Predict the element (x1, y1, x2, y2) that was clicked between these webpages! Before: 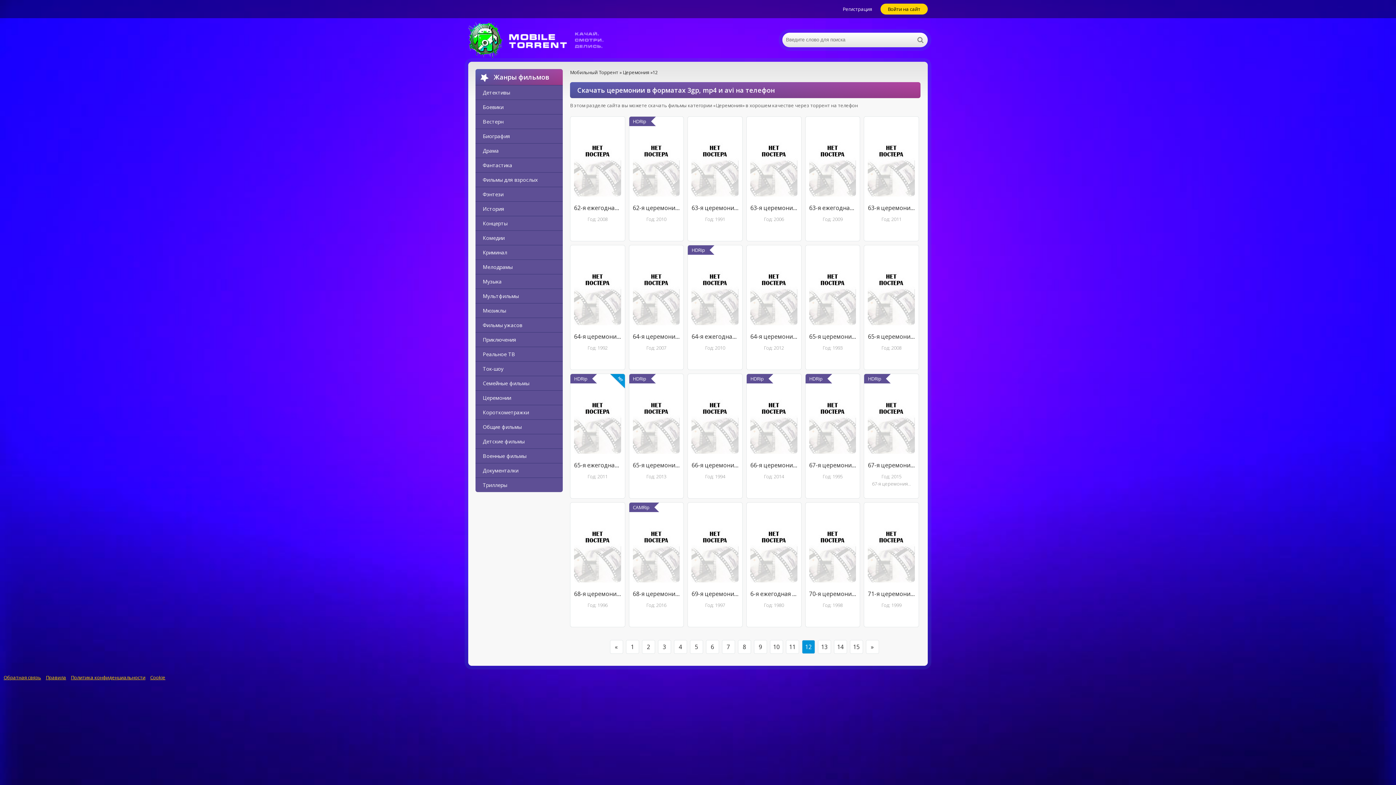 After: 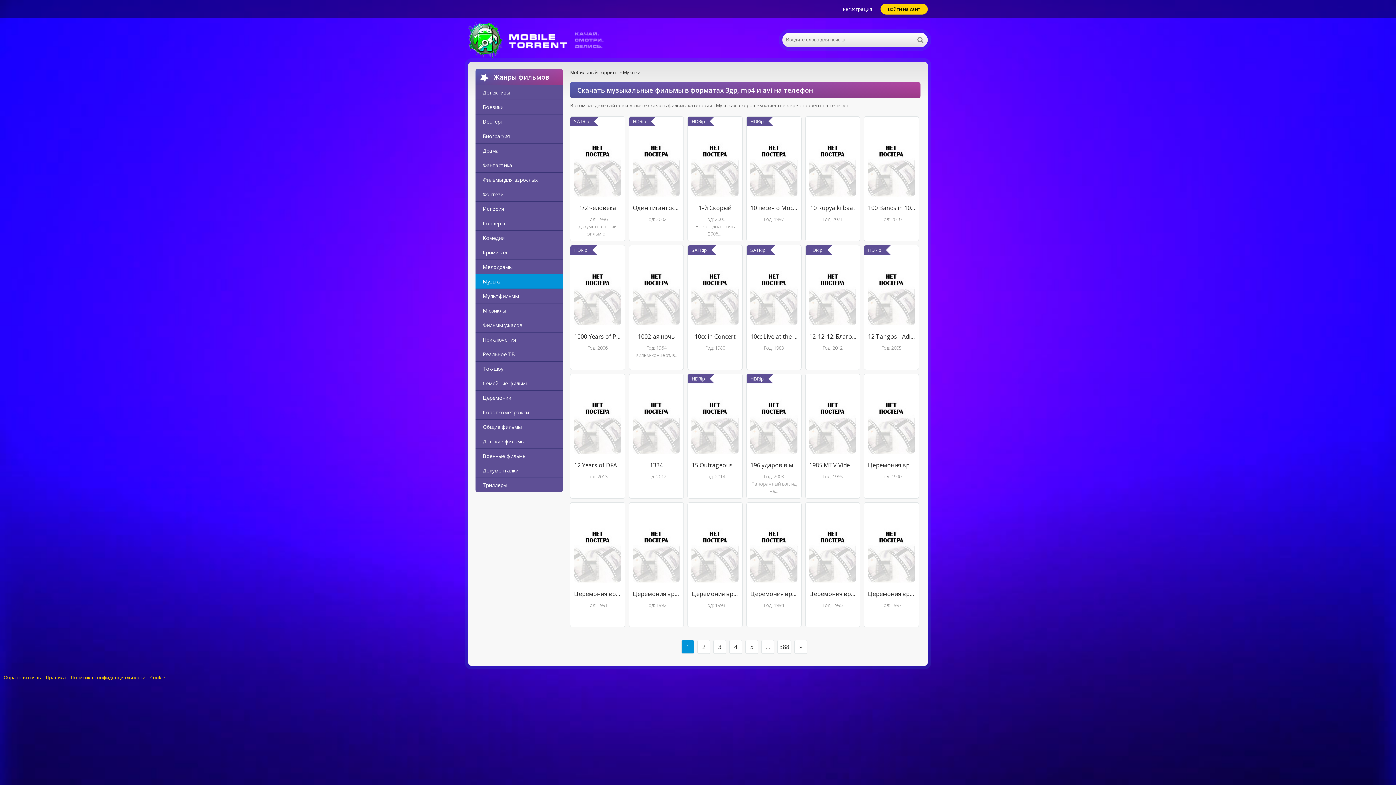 Action: label: Музыка bbox: (475, 274, 562, 289)